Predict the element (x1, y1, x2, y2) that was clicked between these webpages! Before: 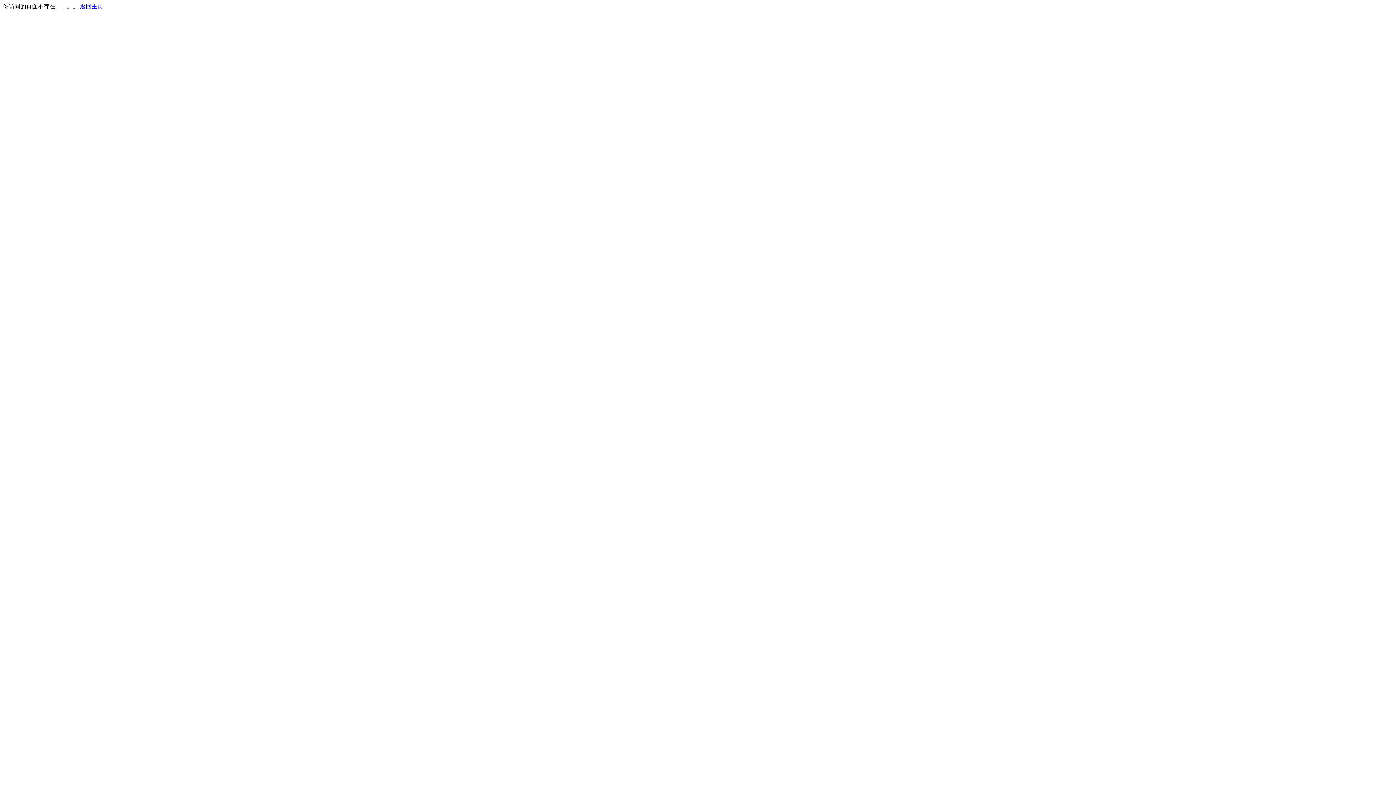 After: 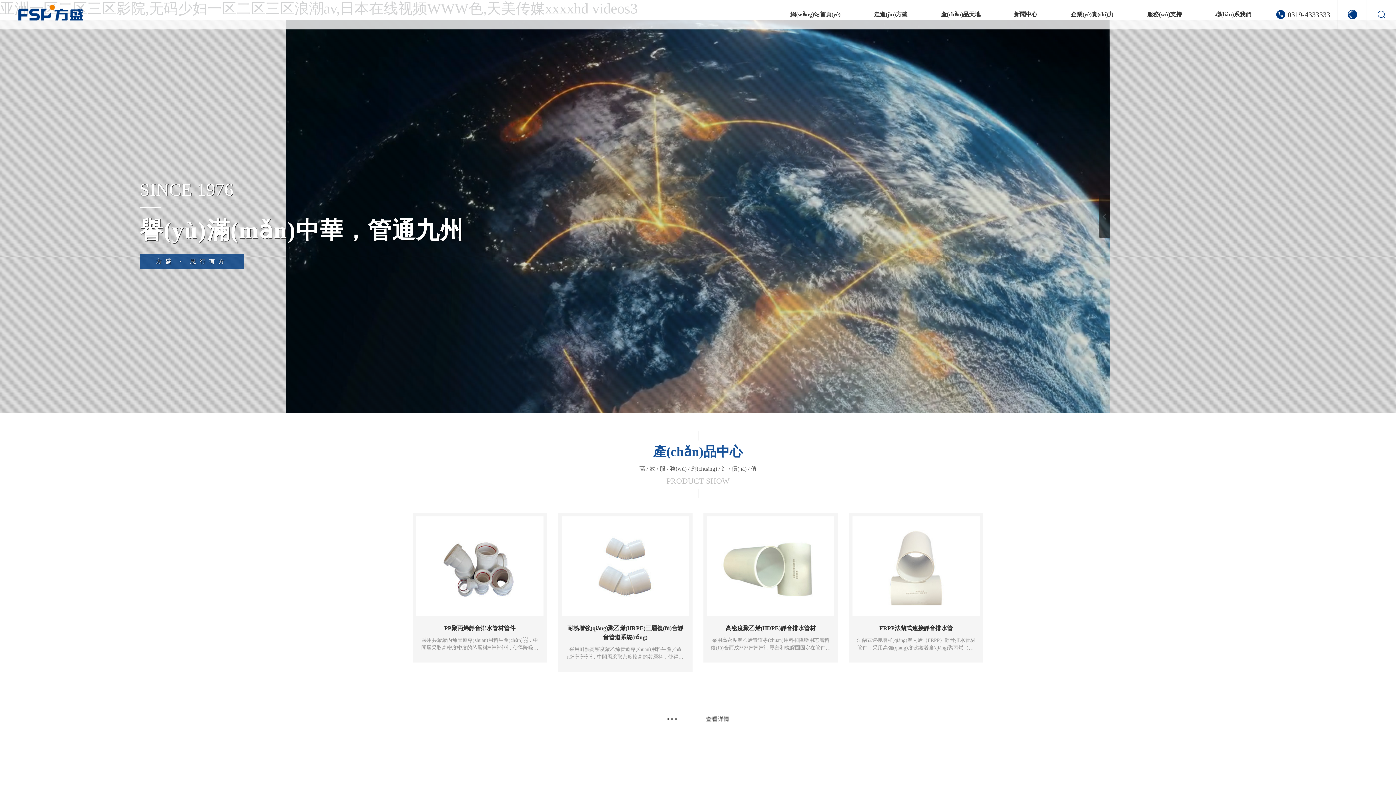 Action: label: 返回主页 bbox: (80, 3, 103, 9)